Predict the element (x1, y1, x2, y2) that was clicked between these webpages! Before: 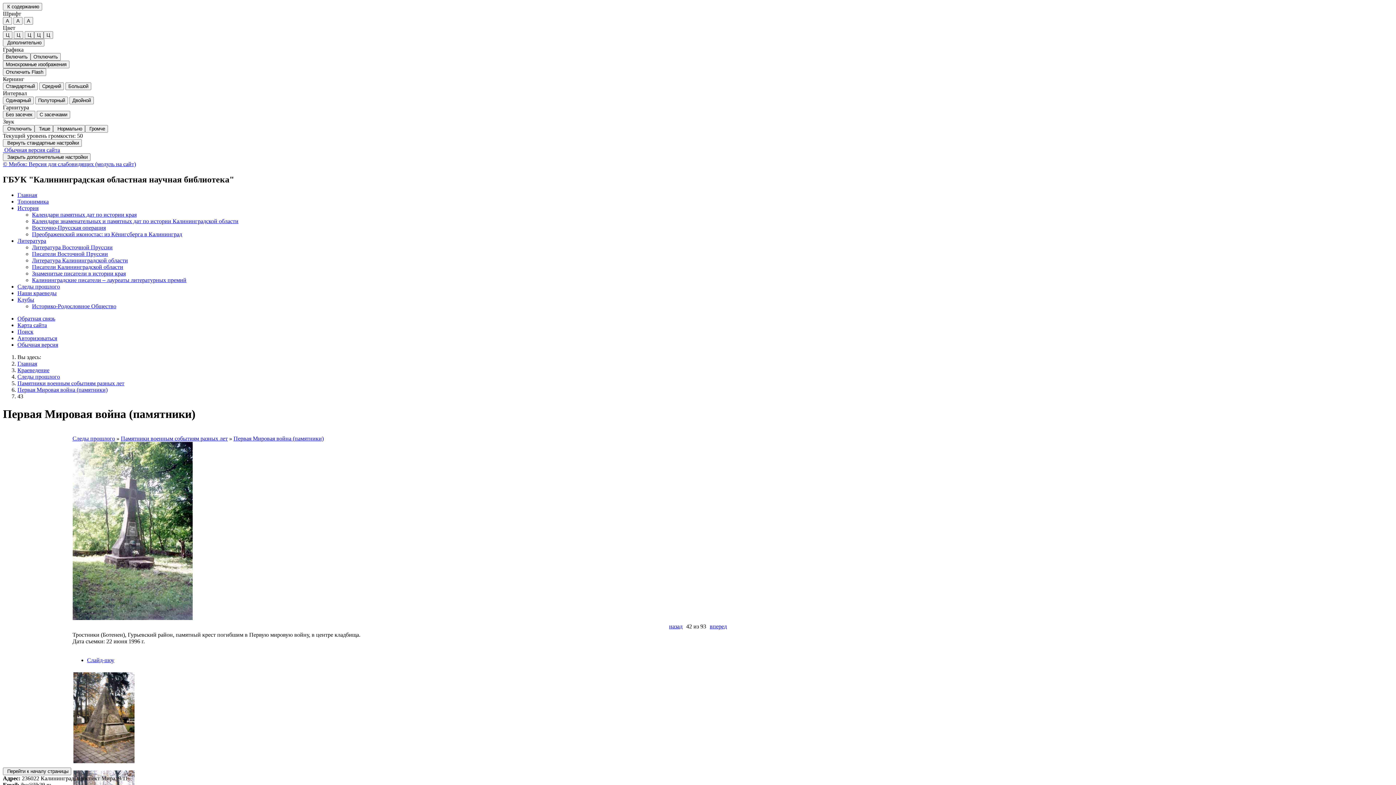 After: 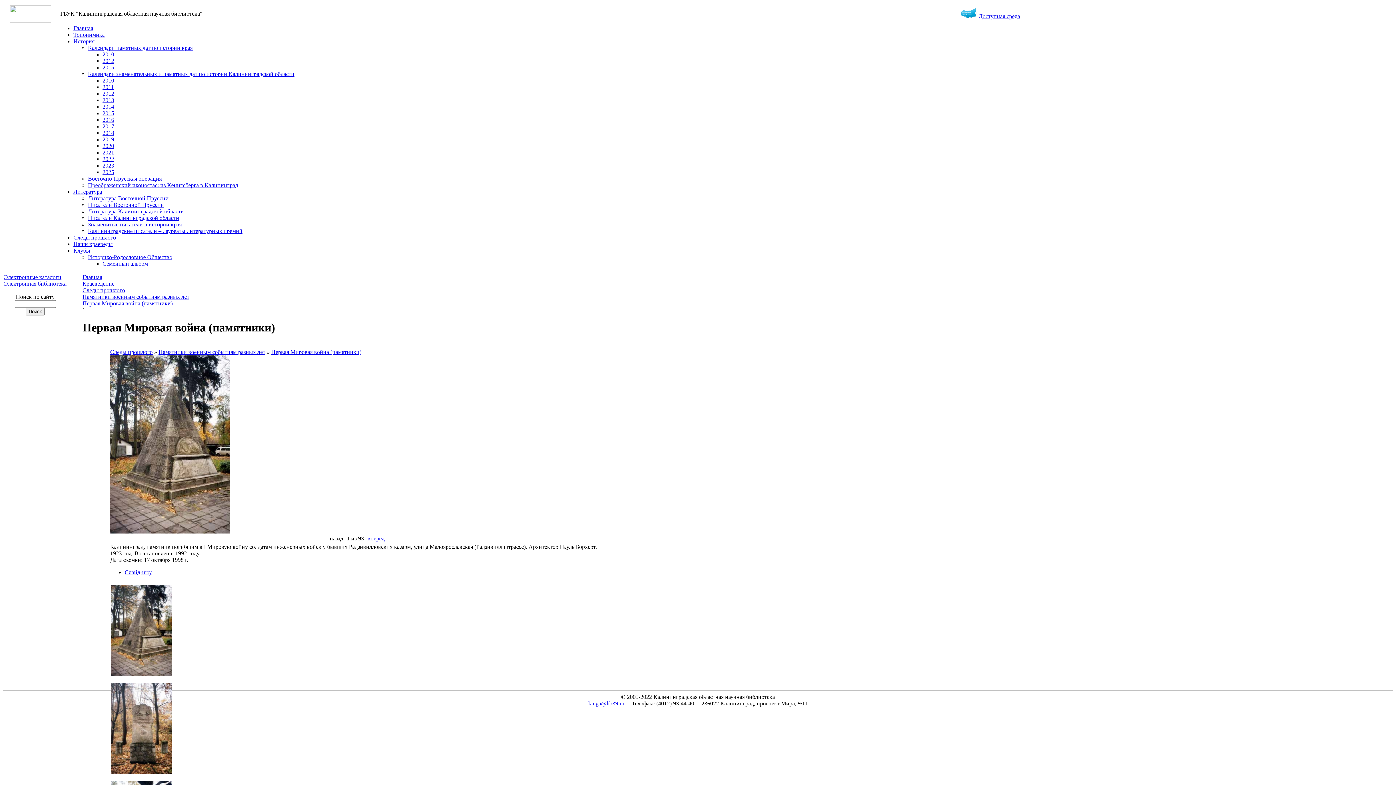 Action: bbox: (73, 758, 134, 764)